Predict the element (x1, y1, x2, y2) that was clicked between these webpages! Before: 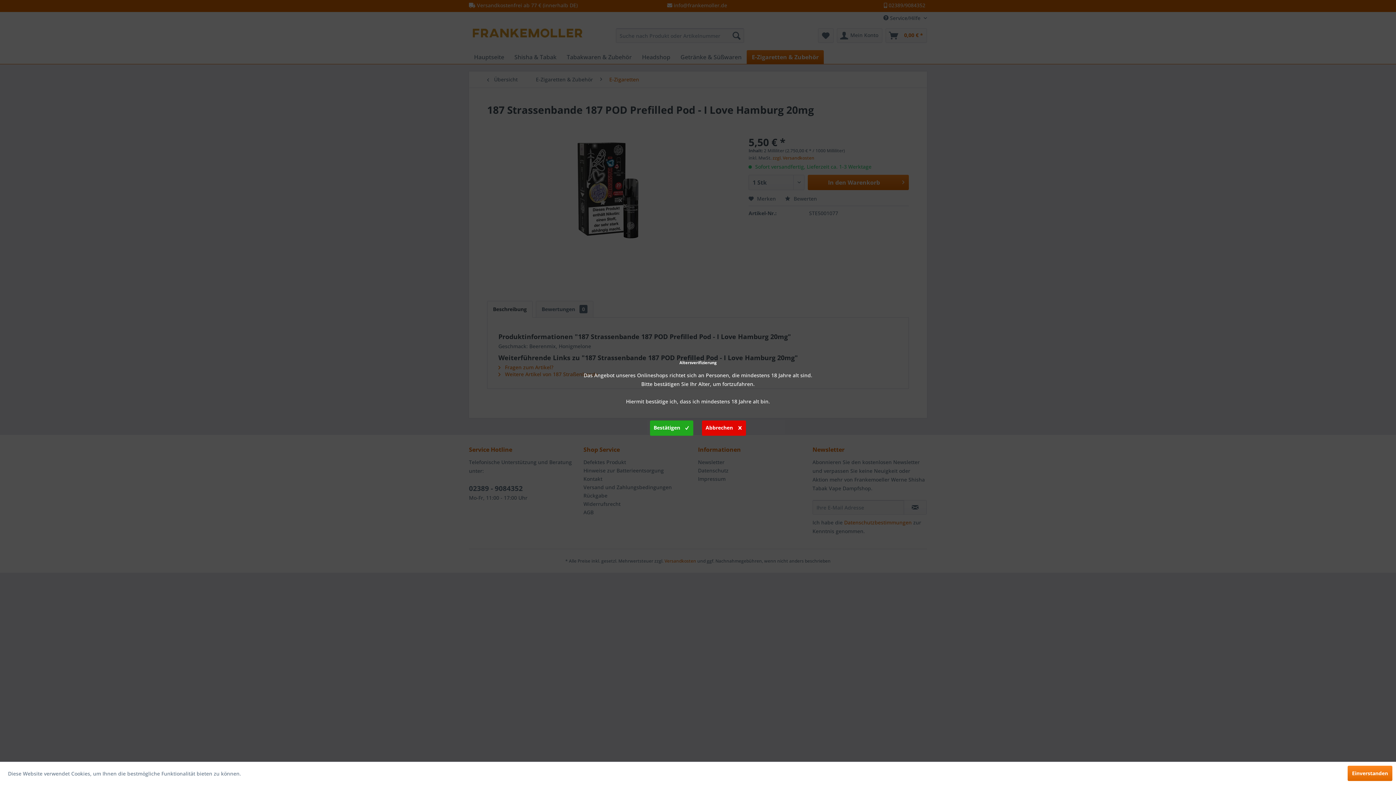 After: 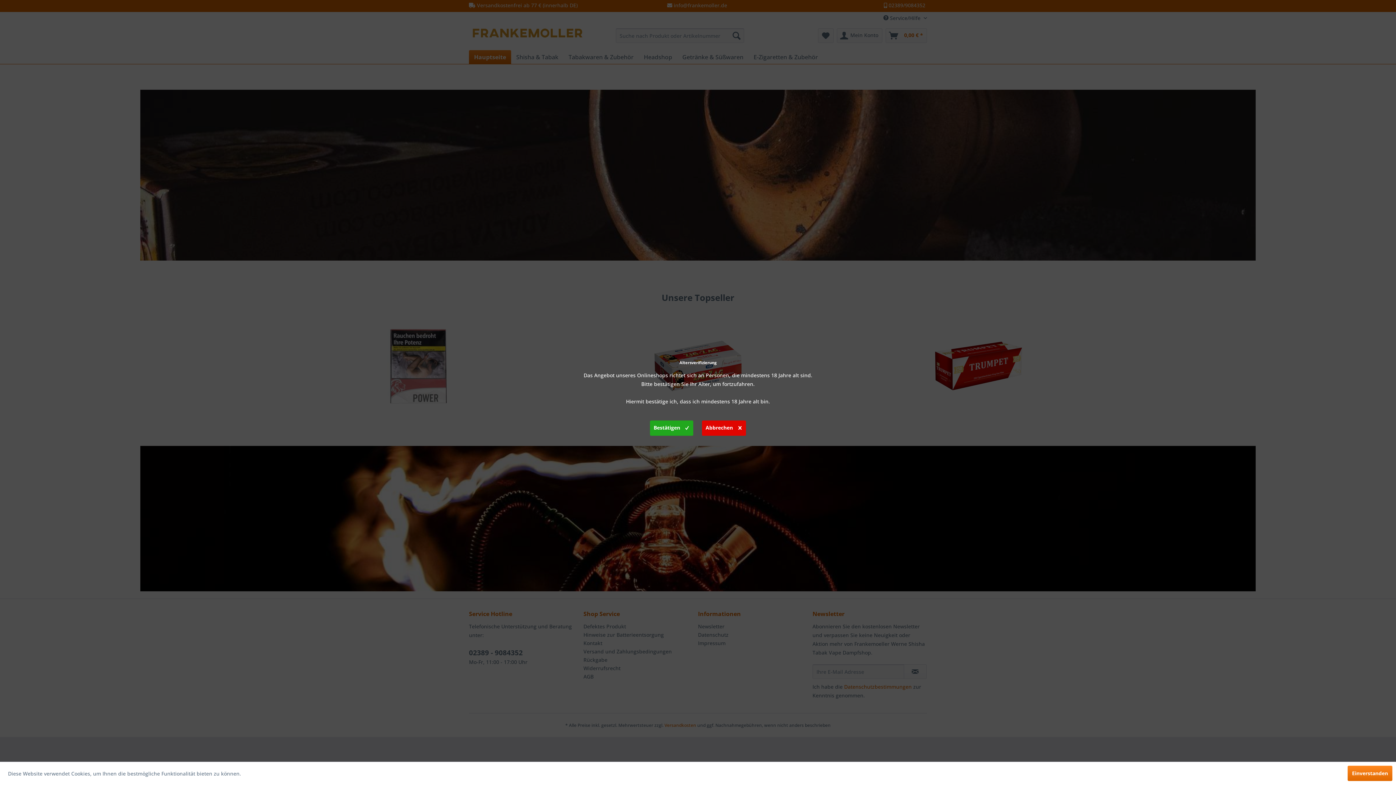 Action: bbox: (702, 420, 746, 436) label: Abbrechen